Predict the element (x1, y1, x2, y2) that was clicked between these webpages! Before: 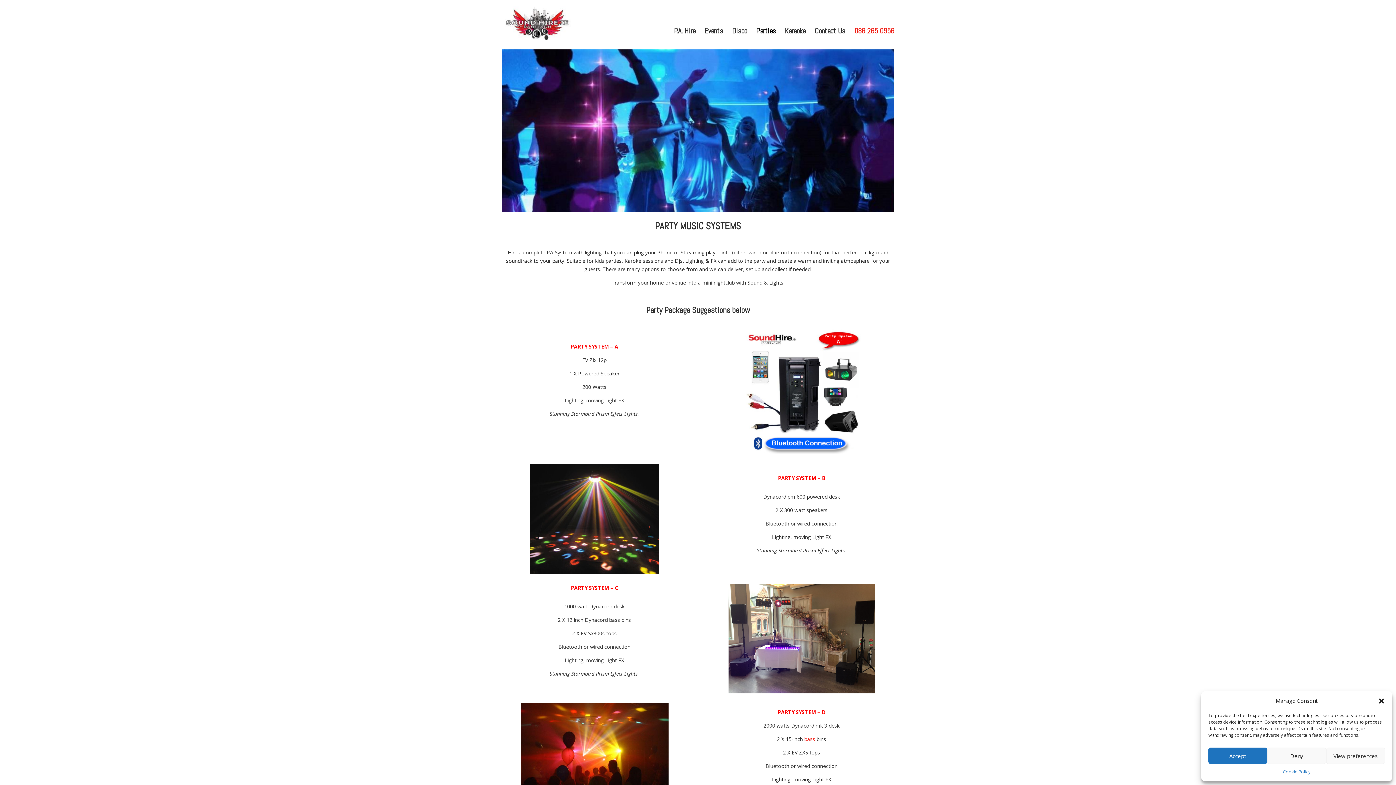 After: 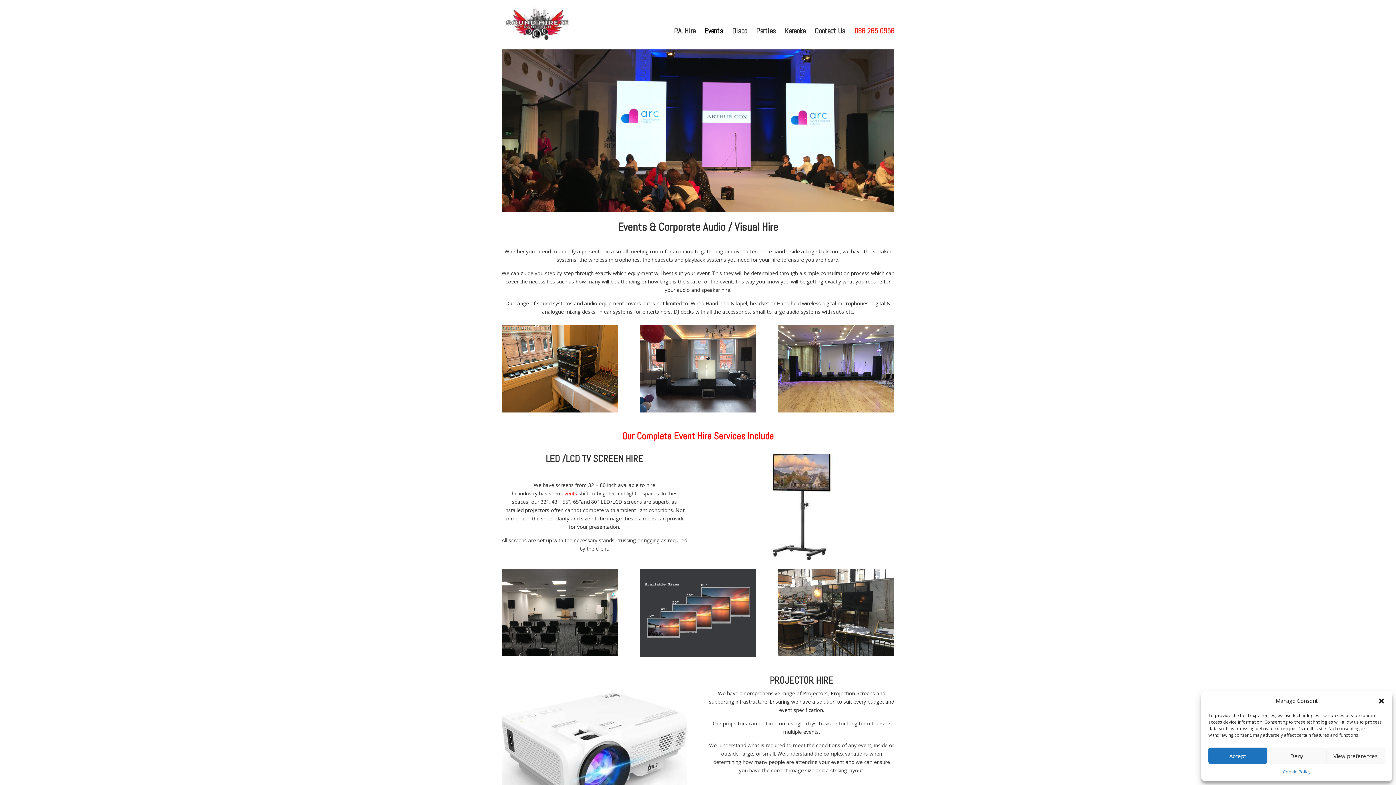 Action: label: Events bbox: (704, 28, 723, 47)